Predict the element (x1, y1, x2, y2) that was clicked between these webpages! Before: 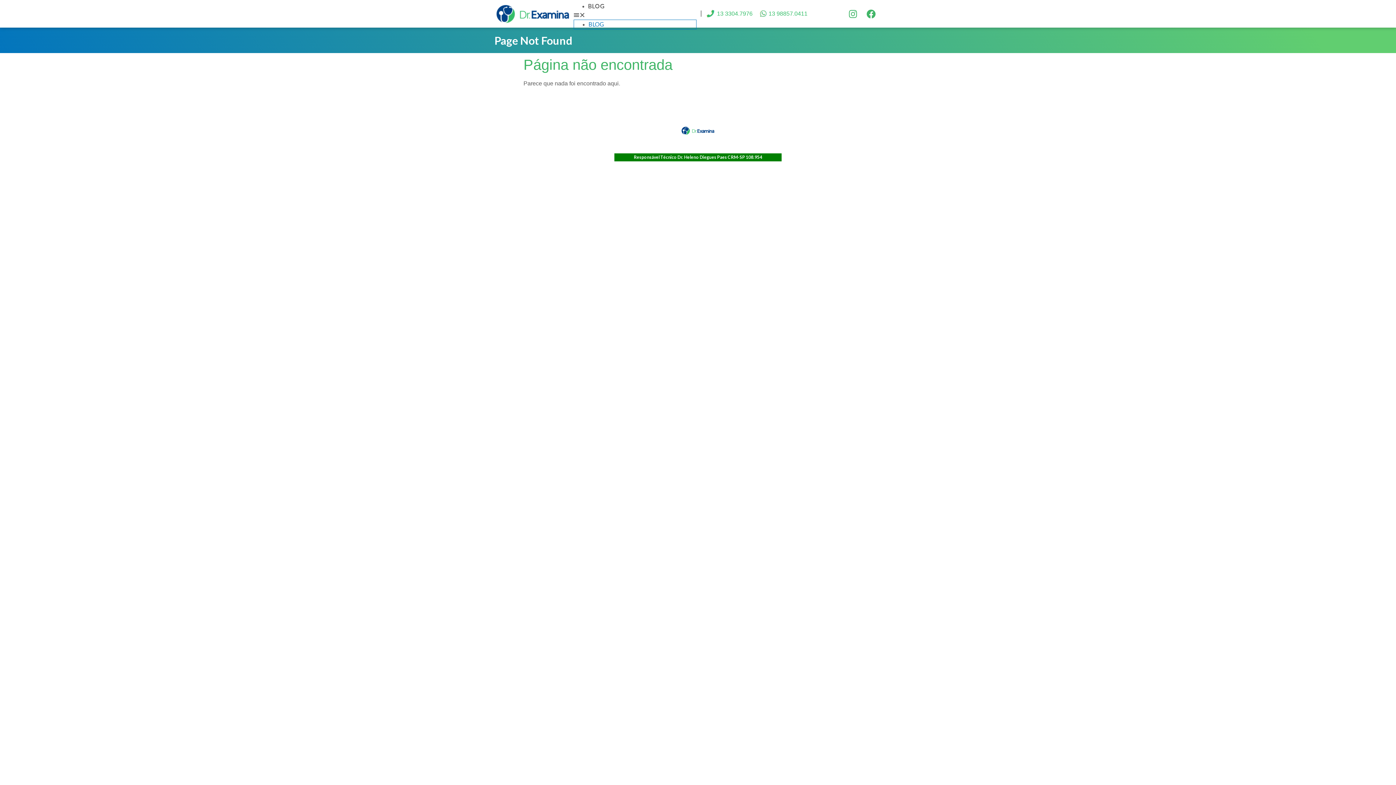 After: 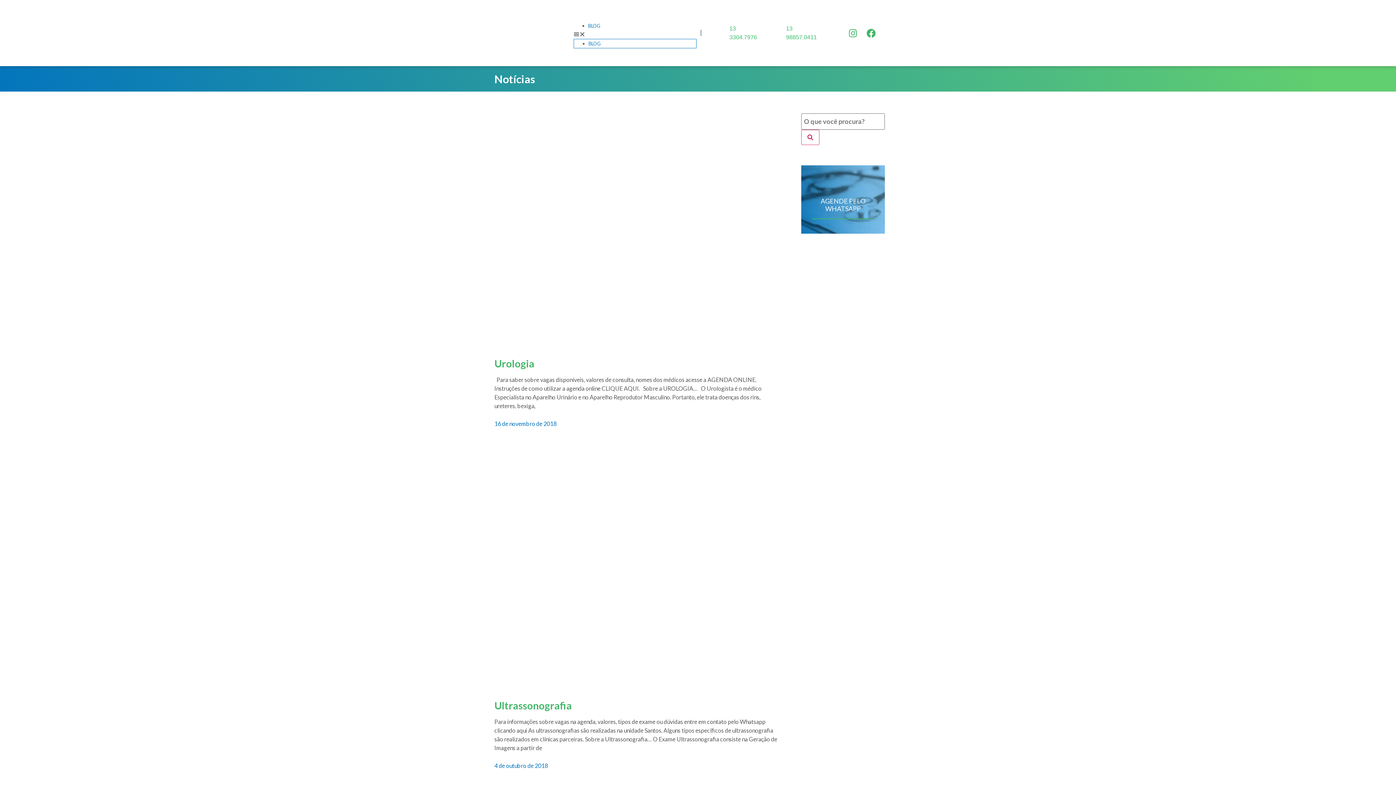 Action: label: BLOG bbox: (588, 2, 604, 9)